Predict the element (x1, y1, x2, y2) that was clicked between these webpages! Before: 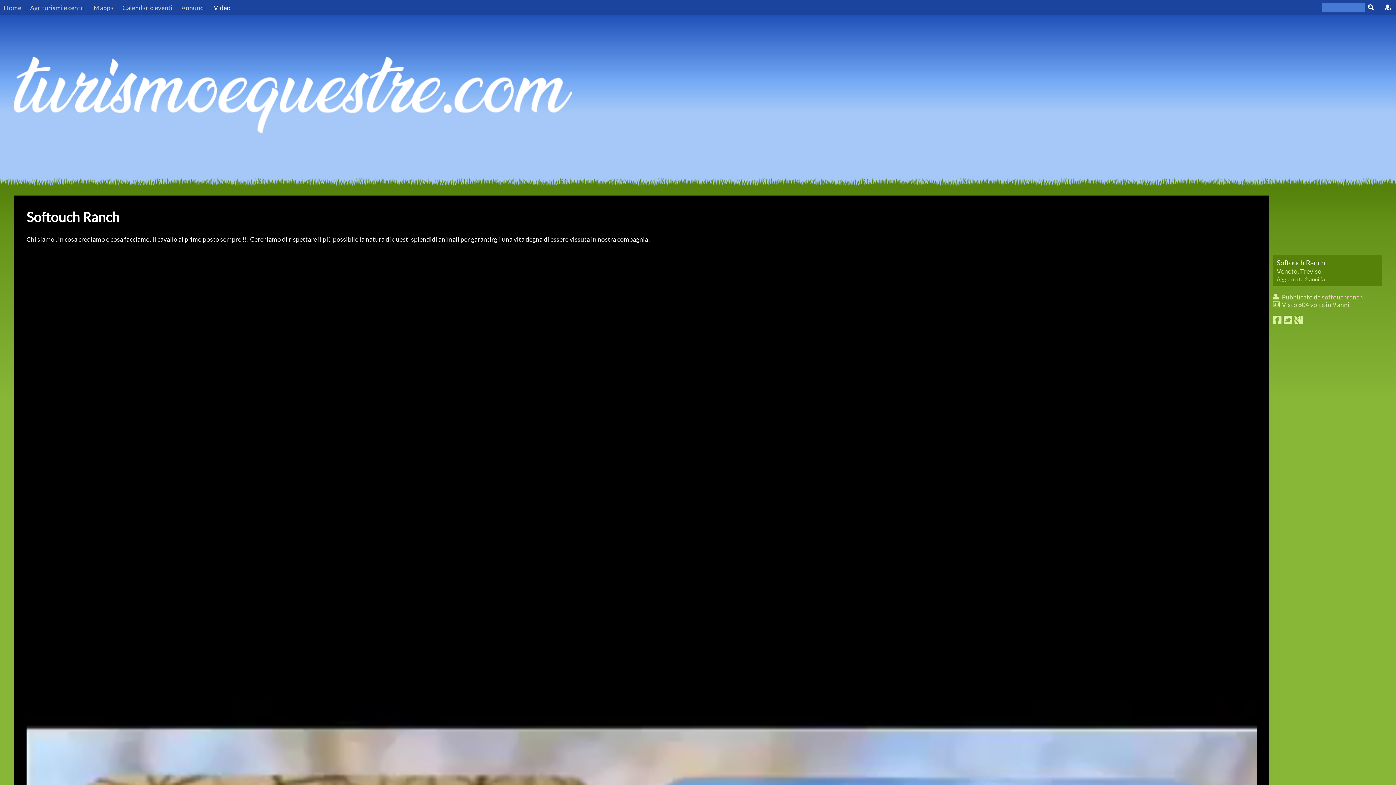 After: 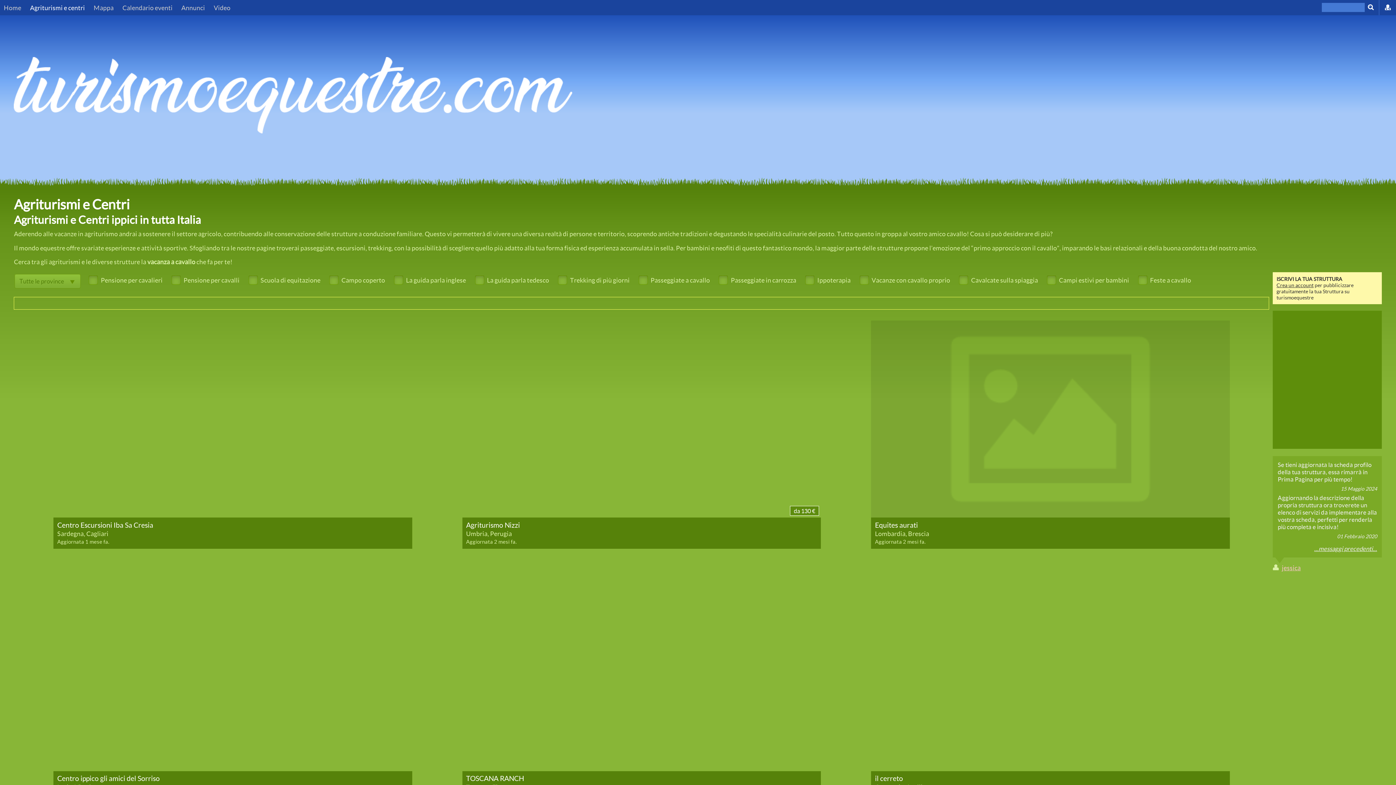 Action: label: Agriturismi e centri bbox: (26, 0, 88, 15)